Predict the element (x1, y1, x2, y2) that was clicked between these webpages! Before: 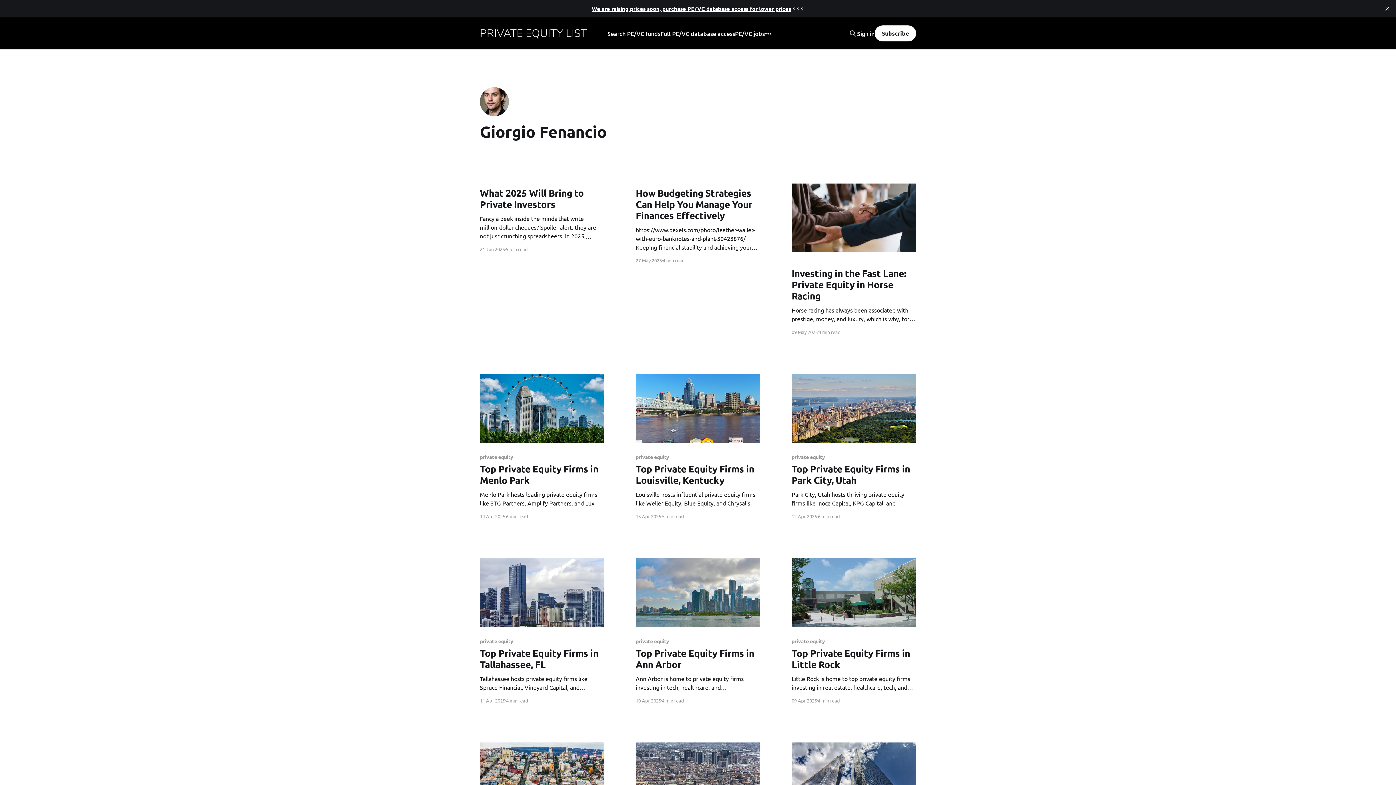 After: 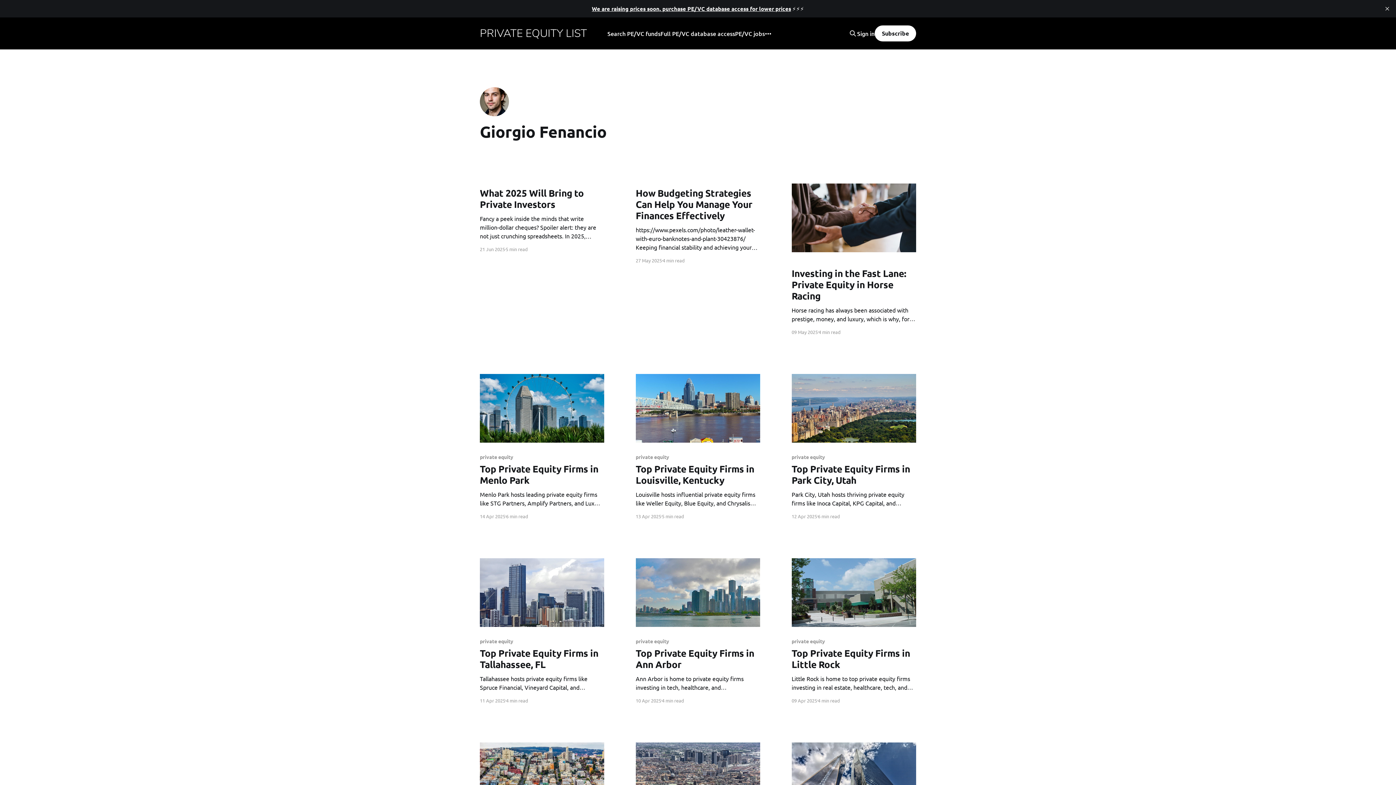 Action: bbox: (857, 29, 874, 37) label: Sign in